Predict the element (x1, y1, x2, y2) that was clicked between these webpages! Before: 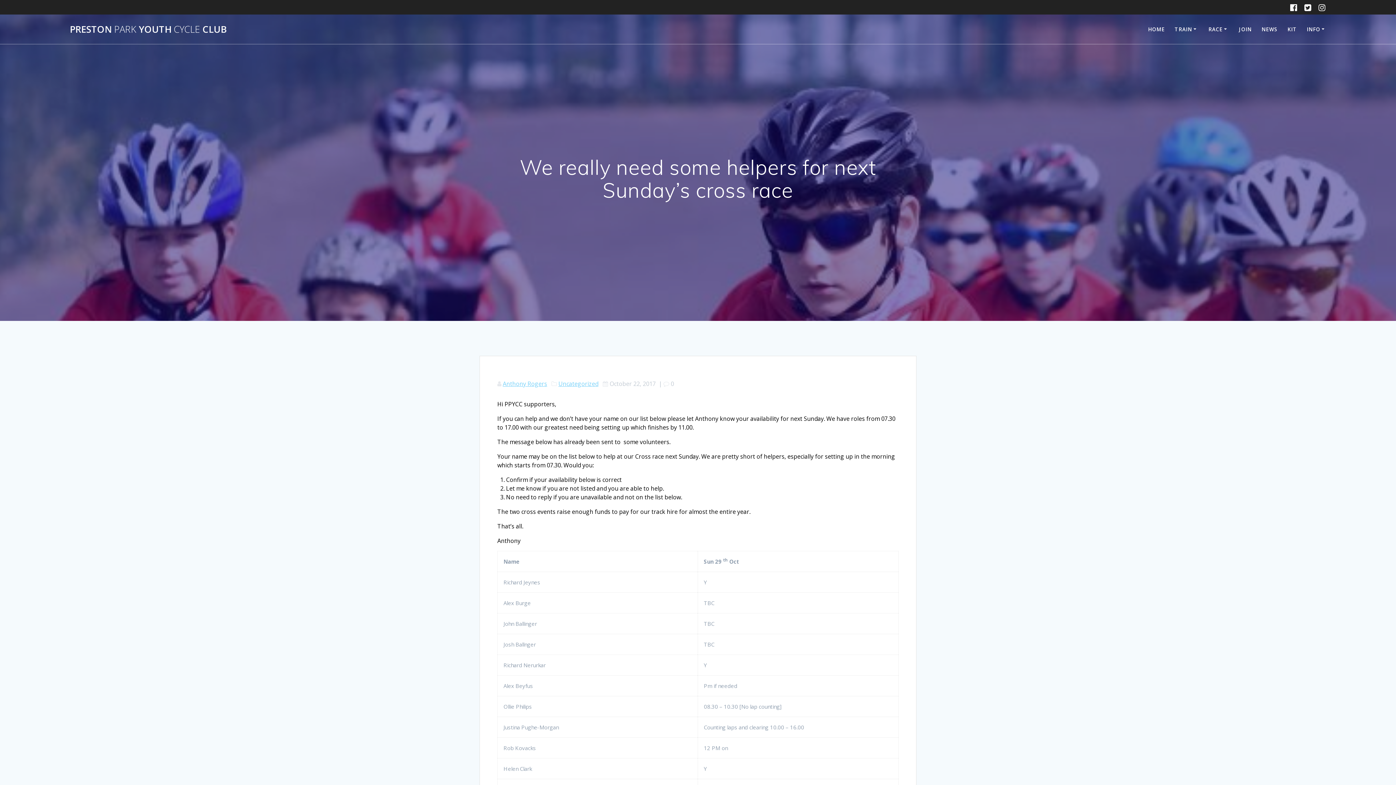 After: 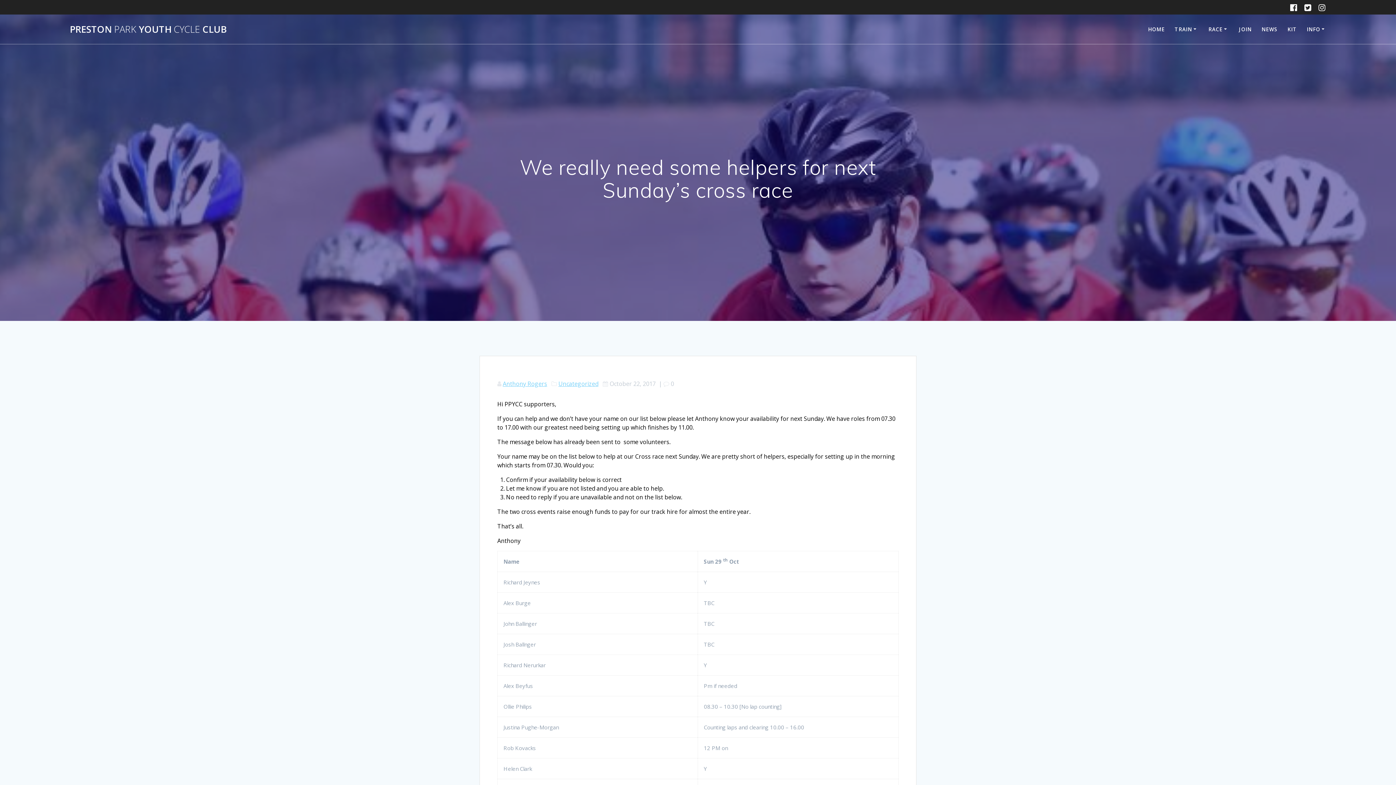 Action: bbox: (1301, 2, 1315, 12)